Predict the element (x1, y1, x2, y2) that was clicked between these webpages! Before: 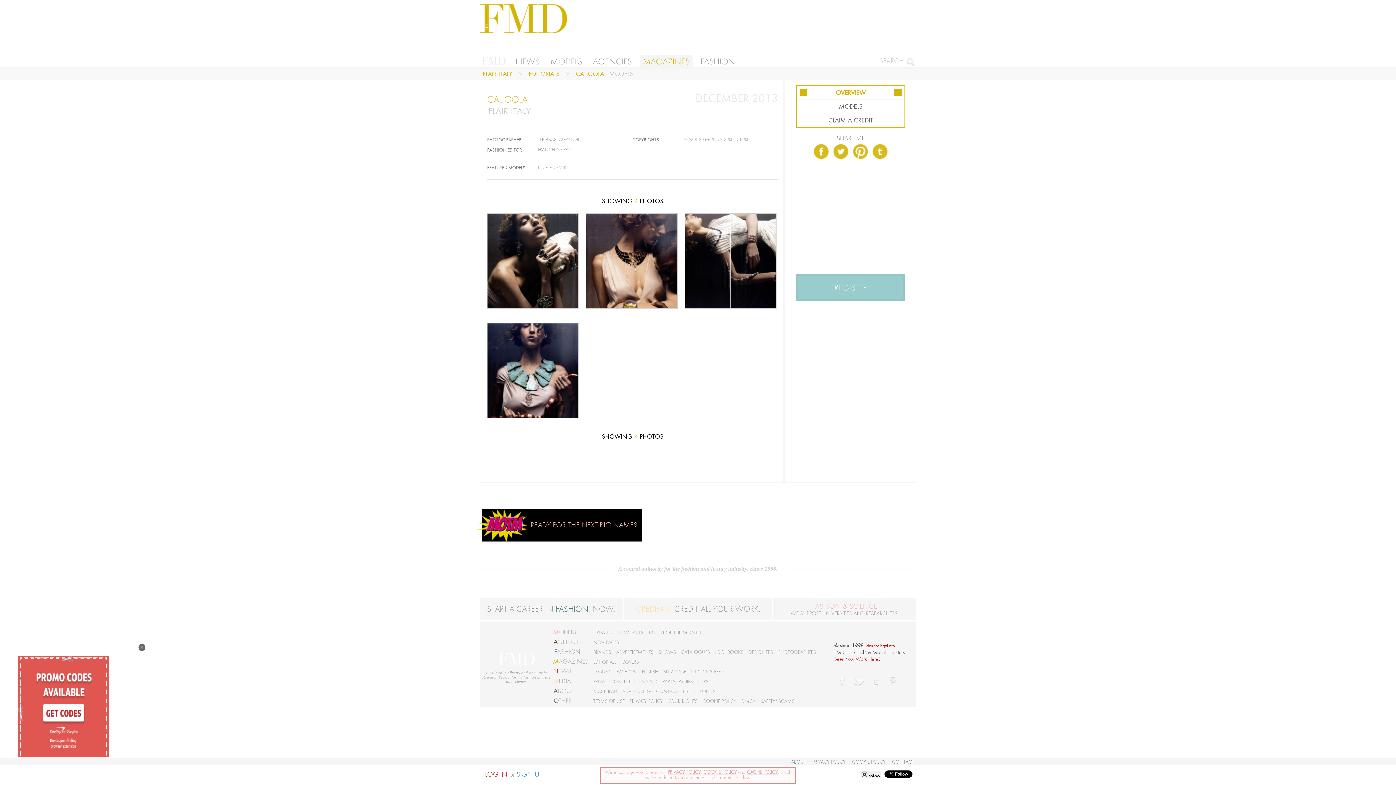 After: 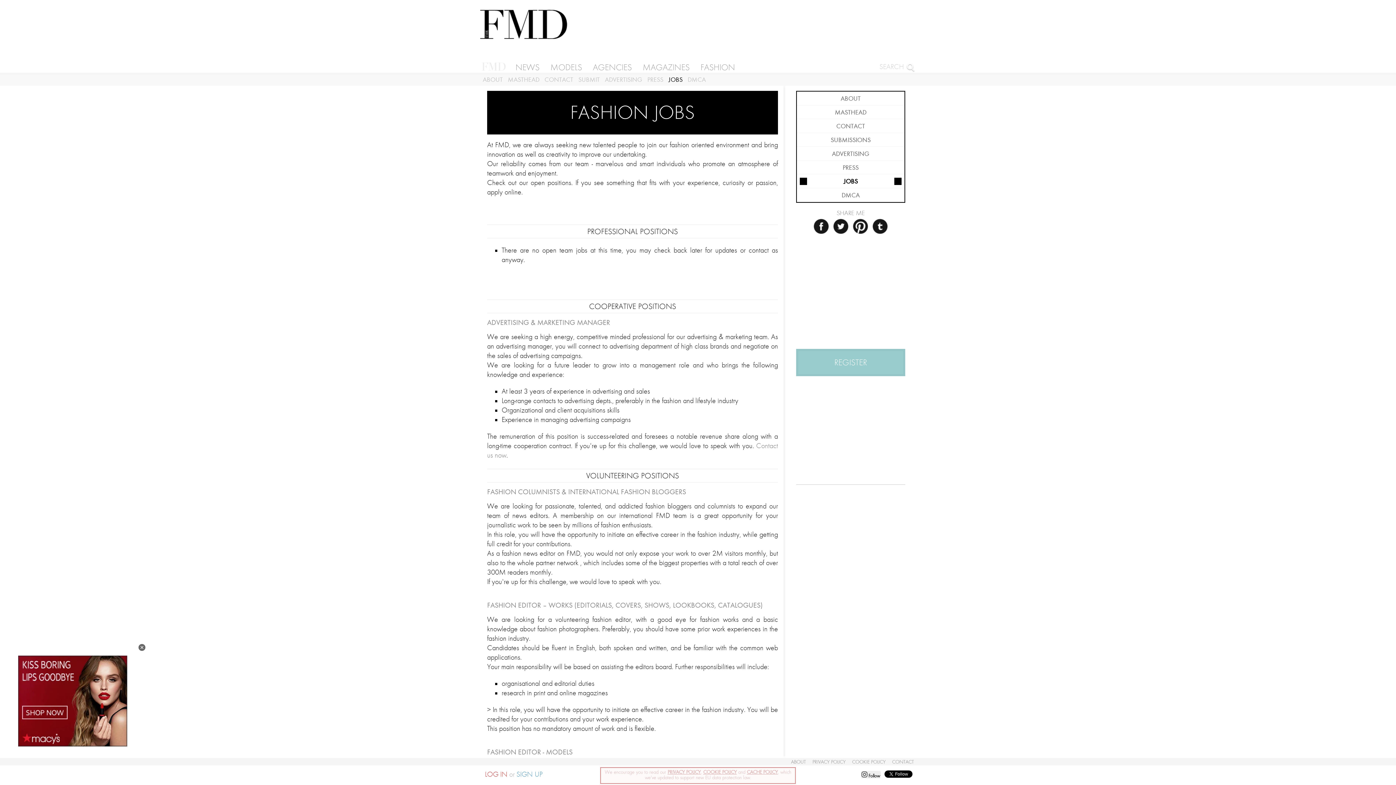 Action: label: JOBS bbox: (698, 679, 708, 684)